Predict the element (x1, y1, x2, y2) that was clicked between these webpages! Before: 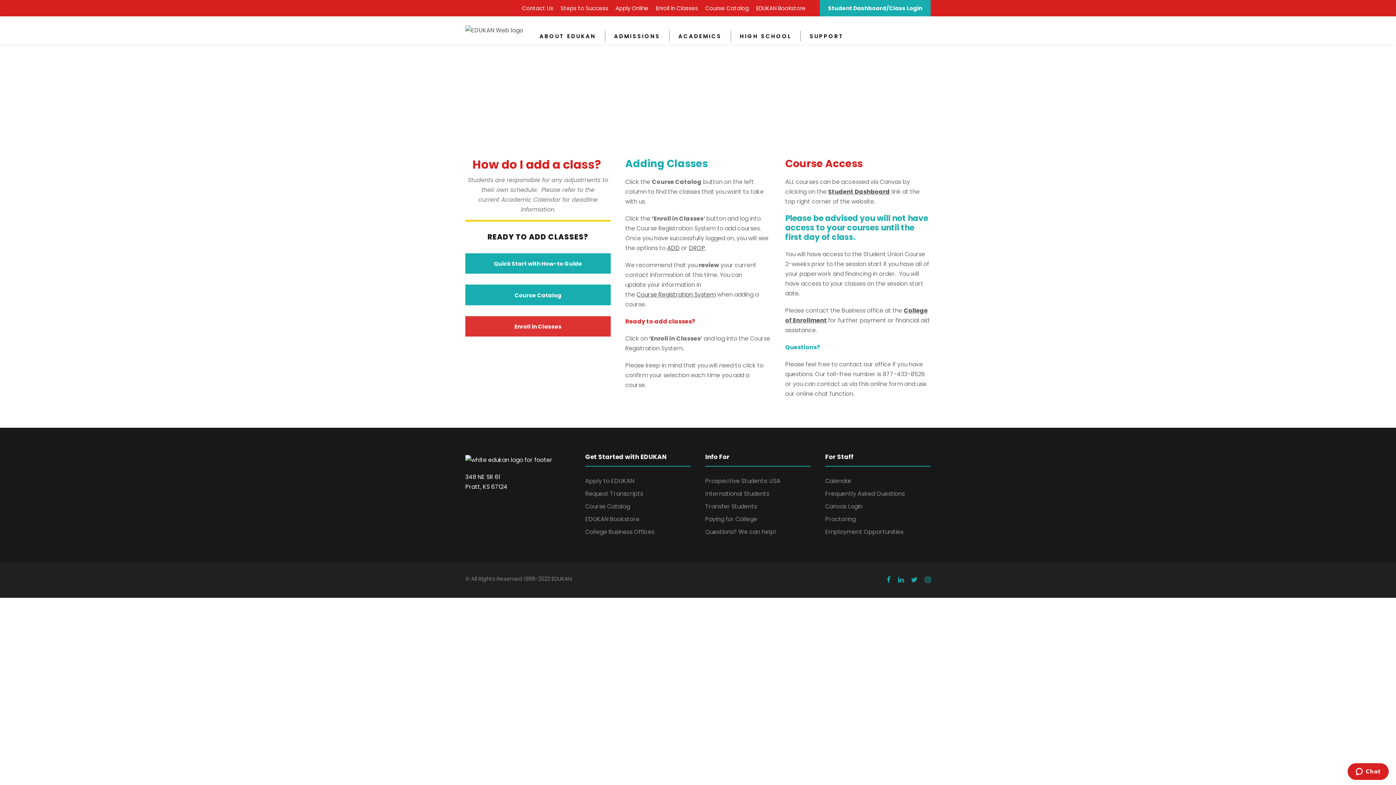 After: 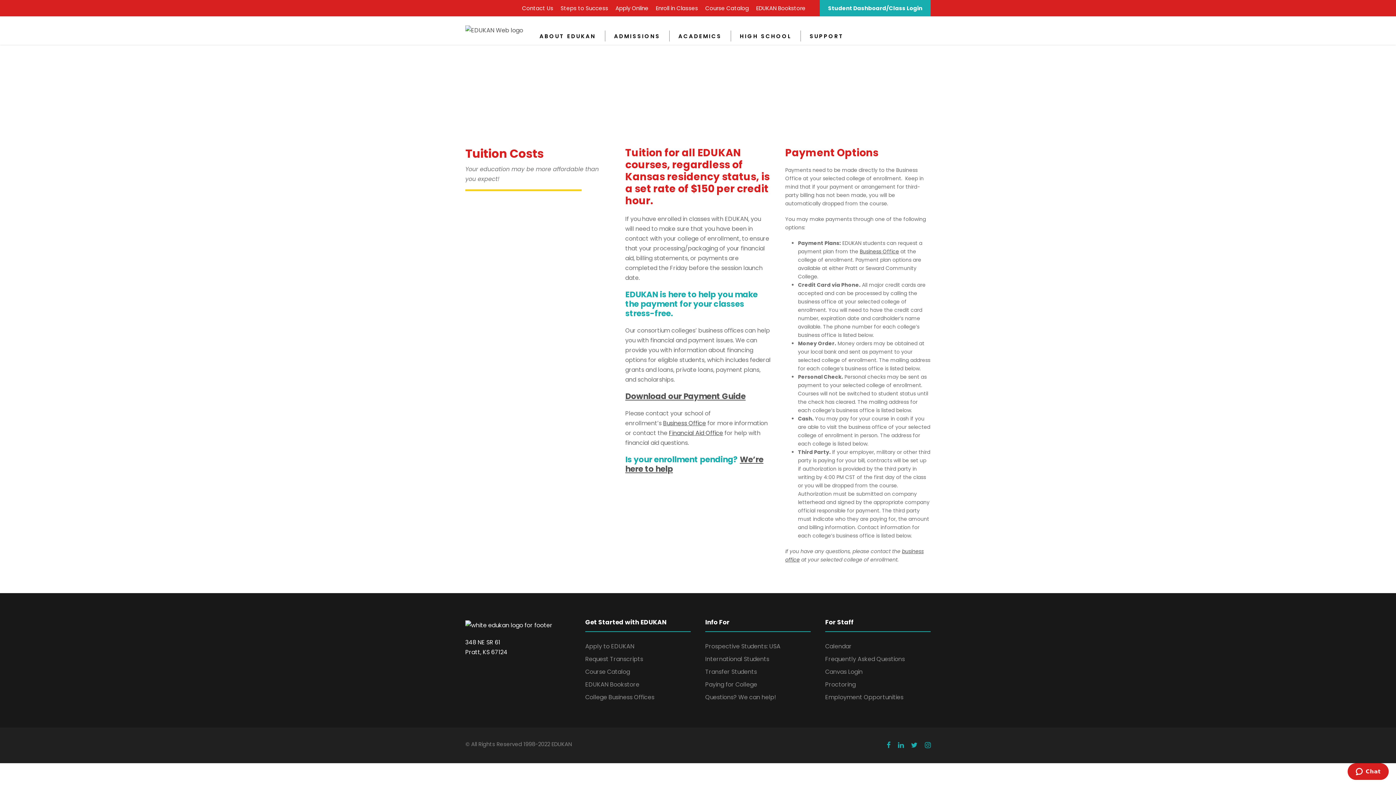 Action: label: Paying for College bbox: (705, 515, 757, 523)